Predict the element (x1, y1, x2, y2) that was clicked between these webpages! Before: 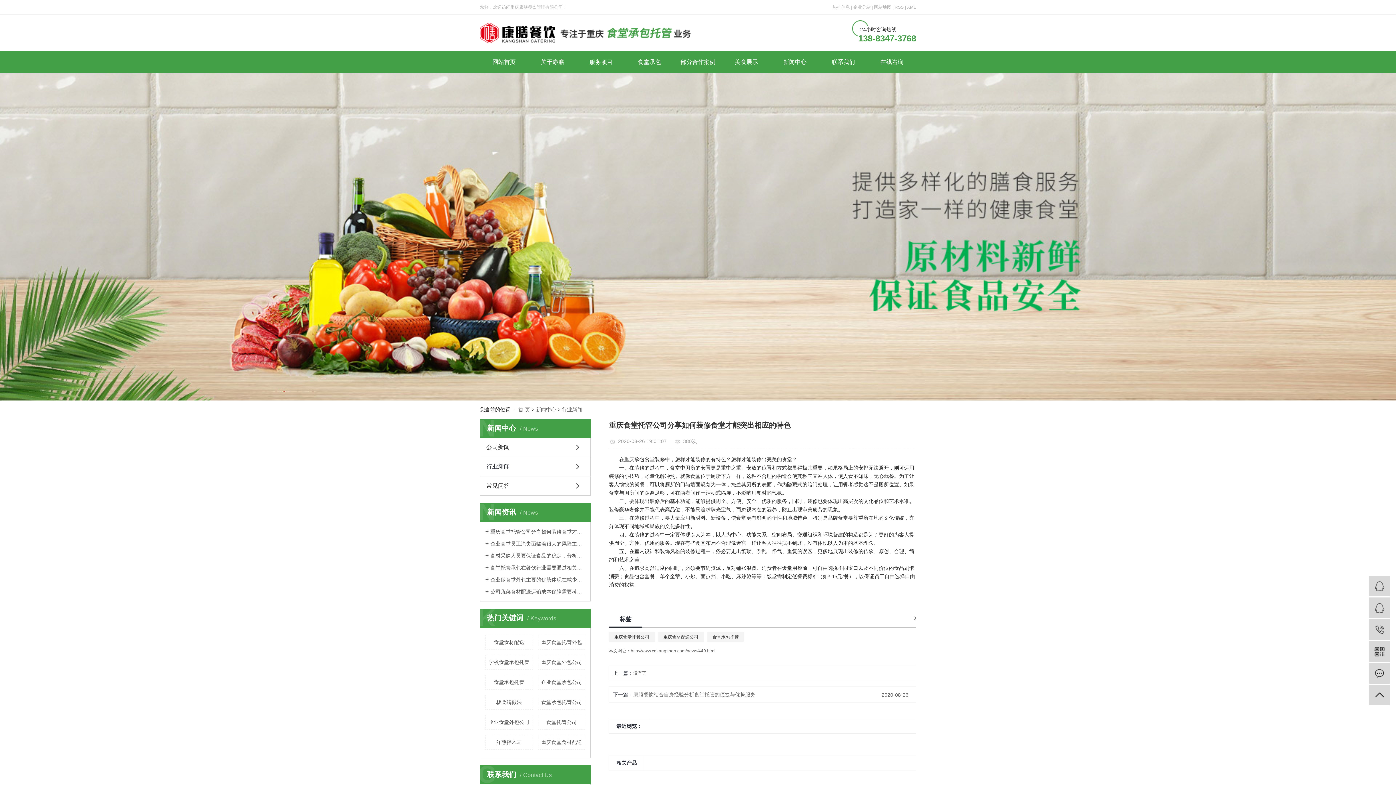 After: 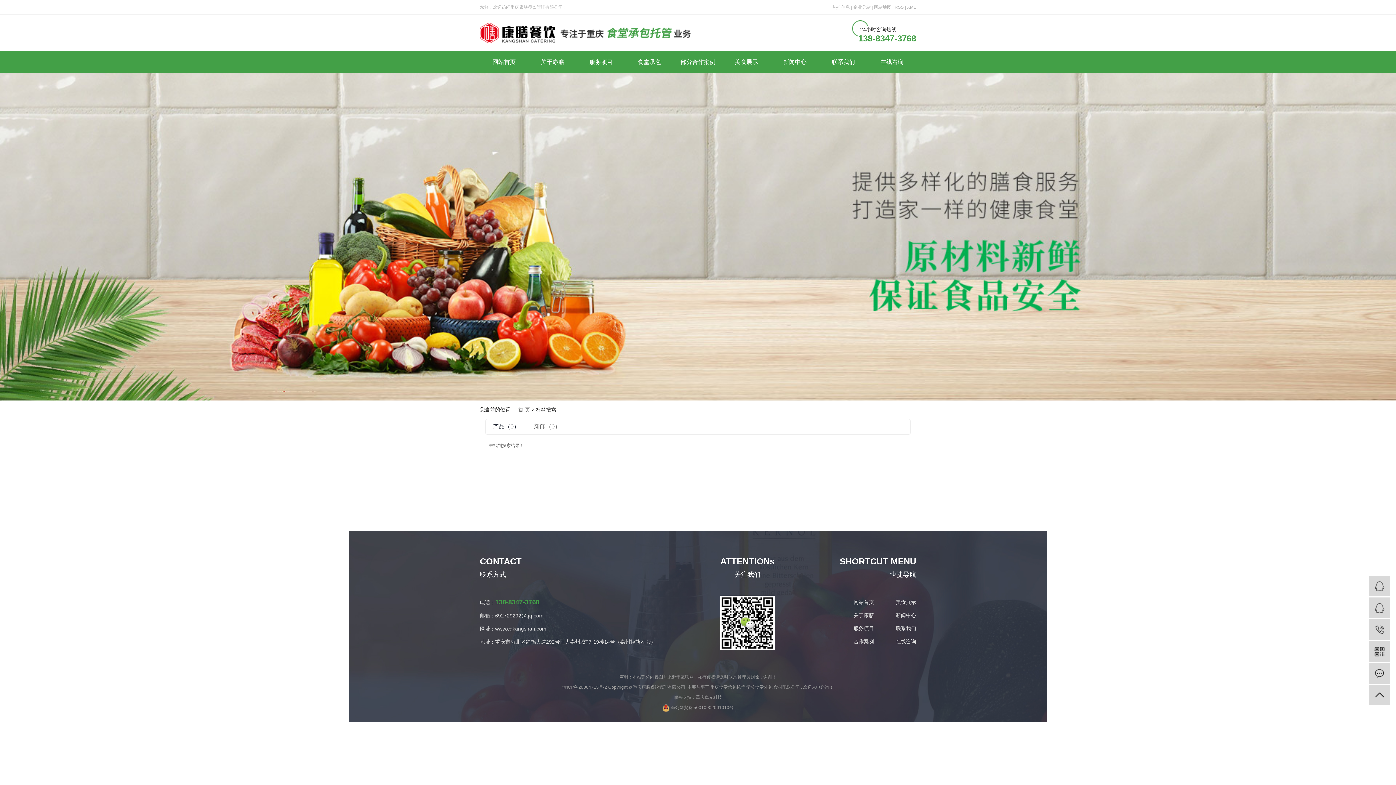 Action: bbox: (485, 695, 532, 710) label: 板栗鸡做法